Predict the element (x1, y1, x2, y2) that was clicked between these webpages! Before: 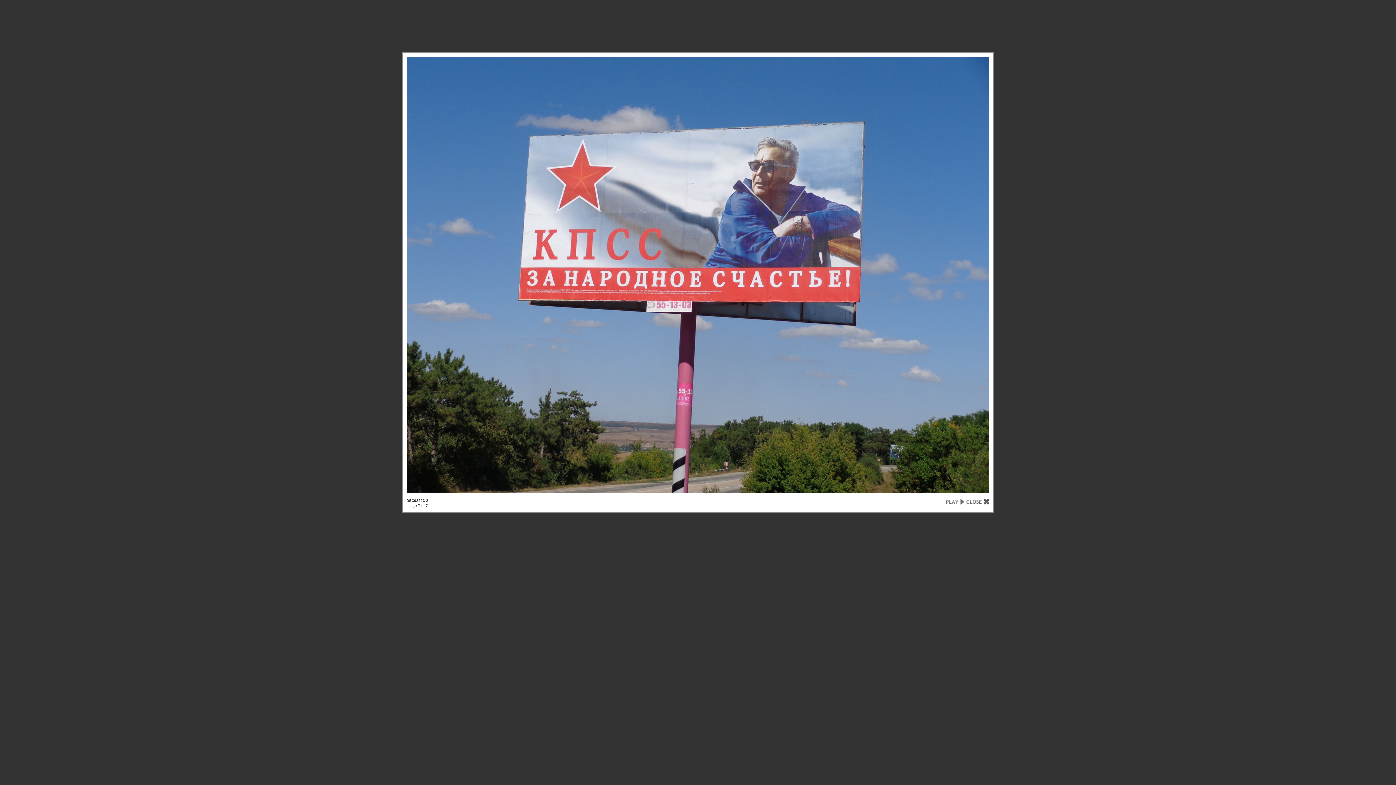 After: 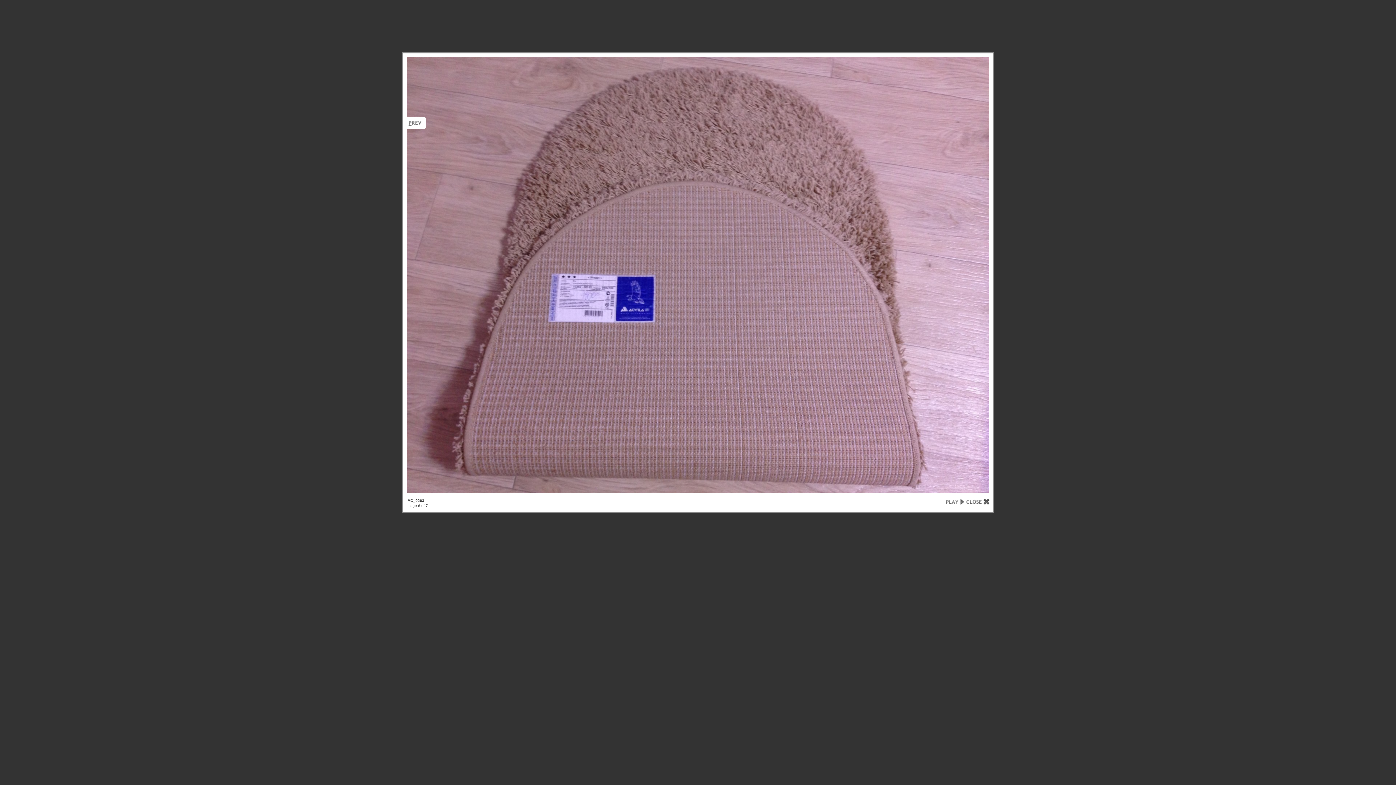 Action: bbox: (402, 53, 692, 489)